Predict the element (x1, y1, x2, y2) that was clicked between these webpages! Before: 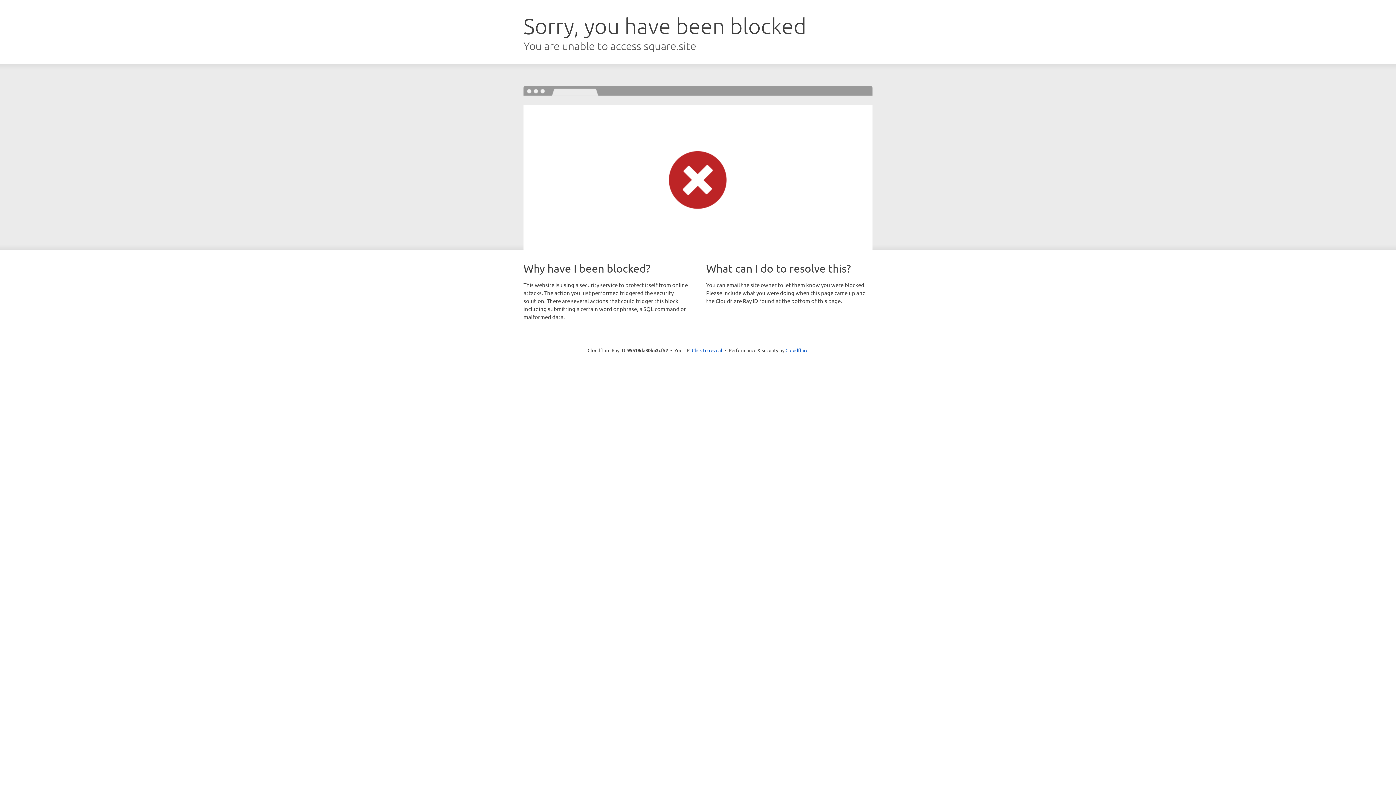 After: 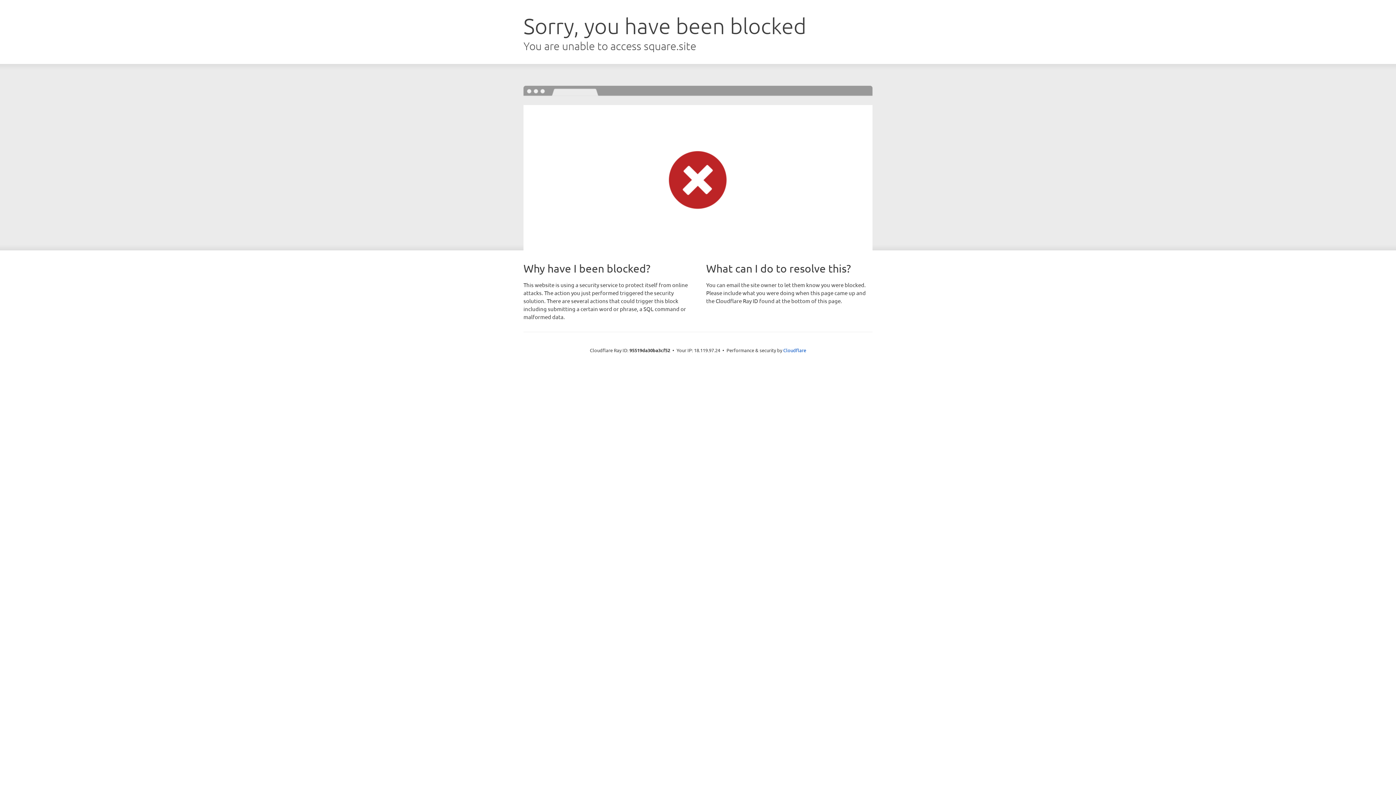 Action: bbox: (692, 346, 722, 353) label: Click to reveal